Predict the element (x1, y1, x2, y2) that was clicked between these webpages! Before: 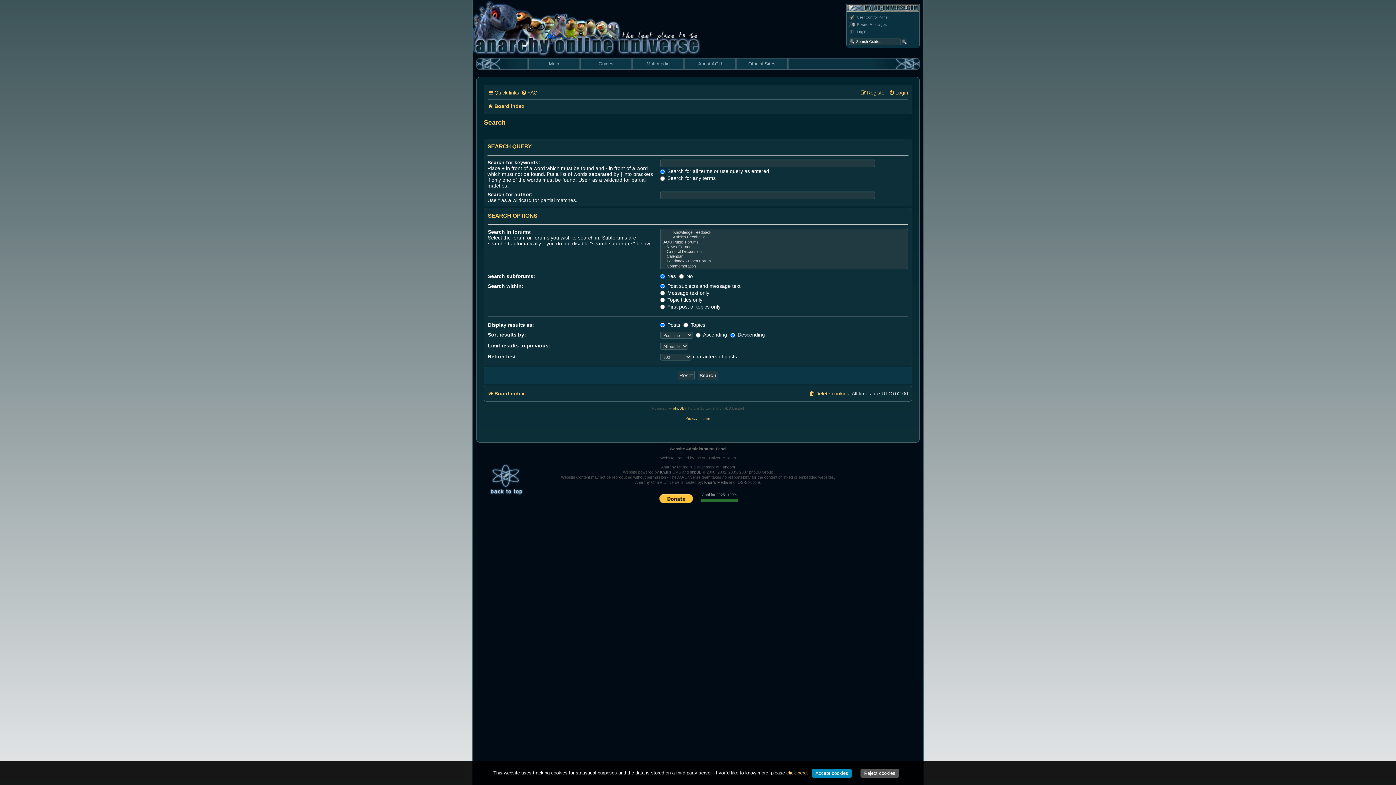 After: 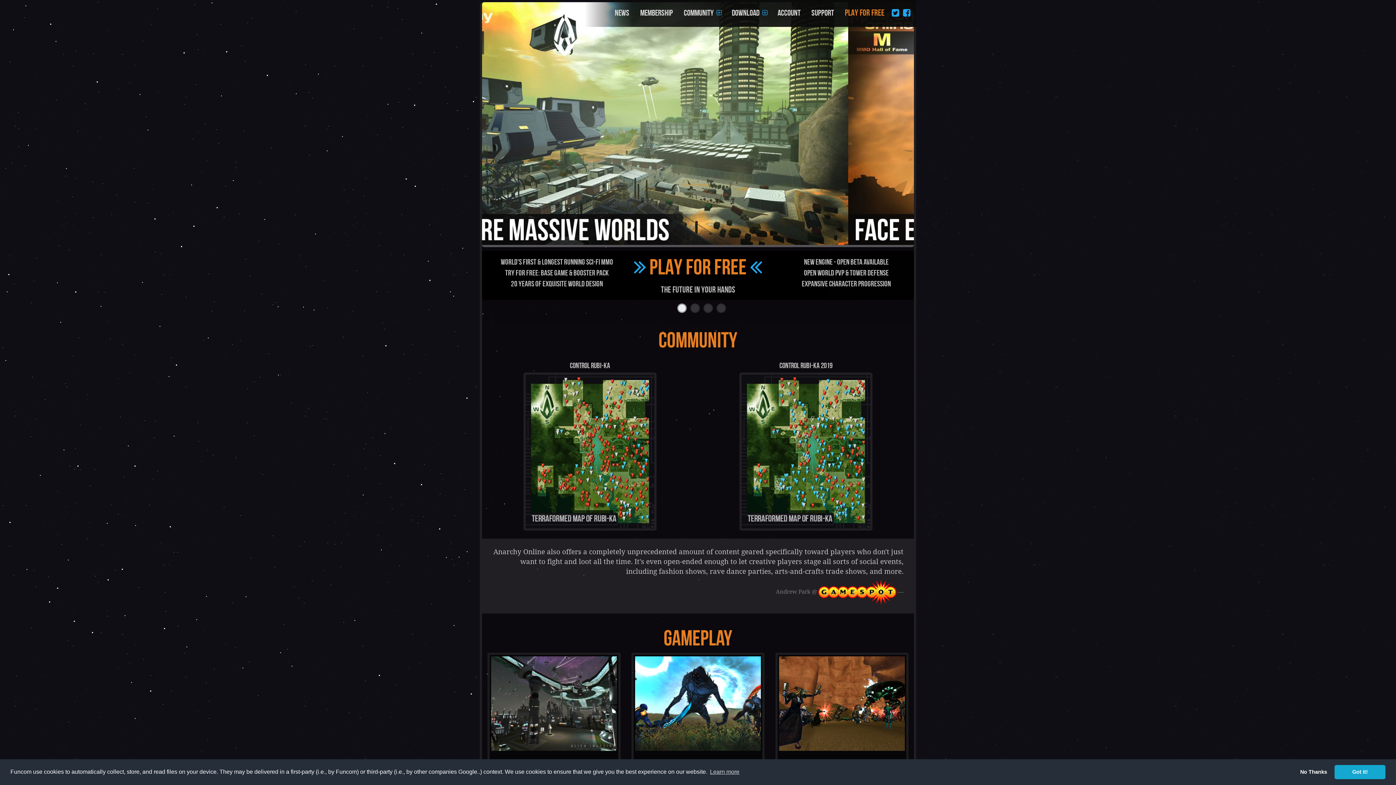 Action: bbox: (736, 58, 787, 69) label: Official Sites